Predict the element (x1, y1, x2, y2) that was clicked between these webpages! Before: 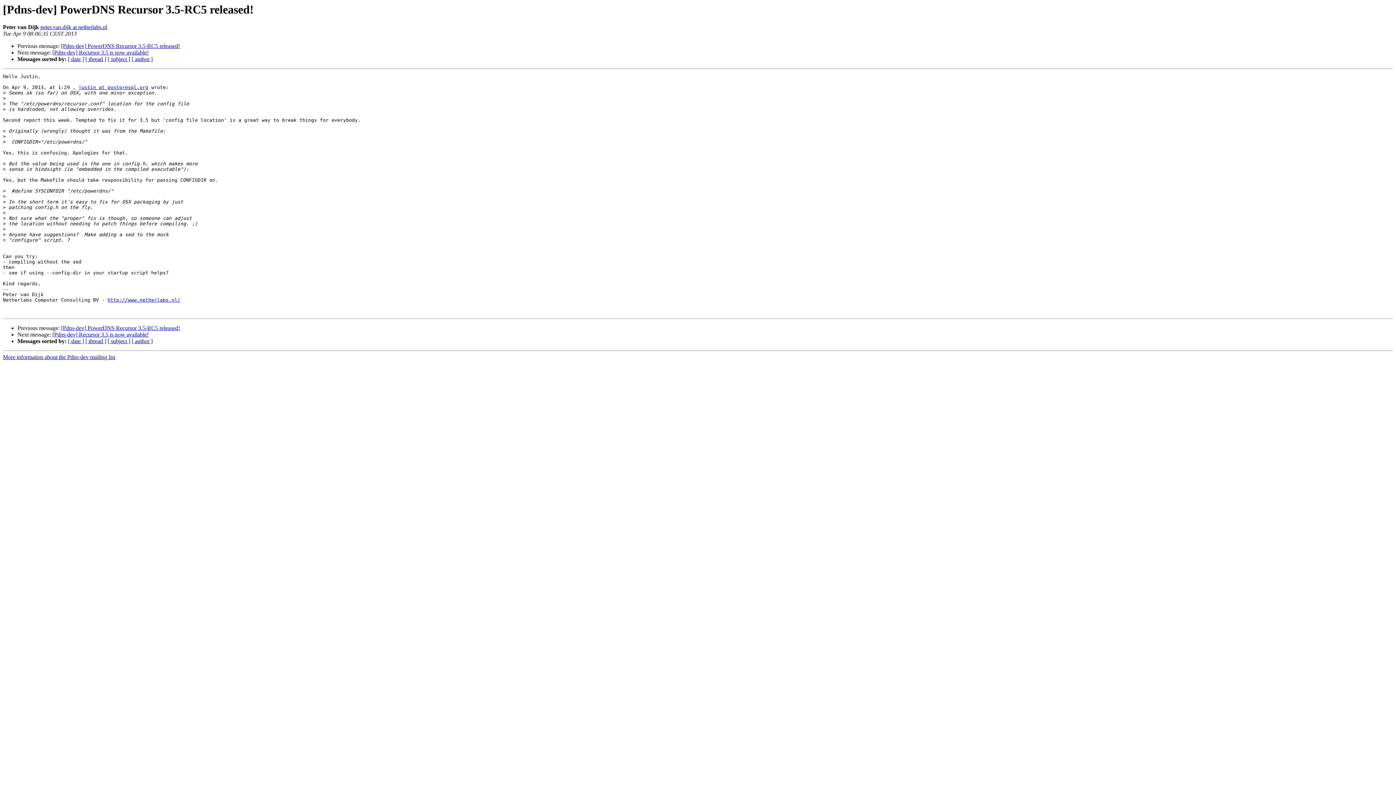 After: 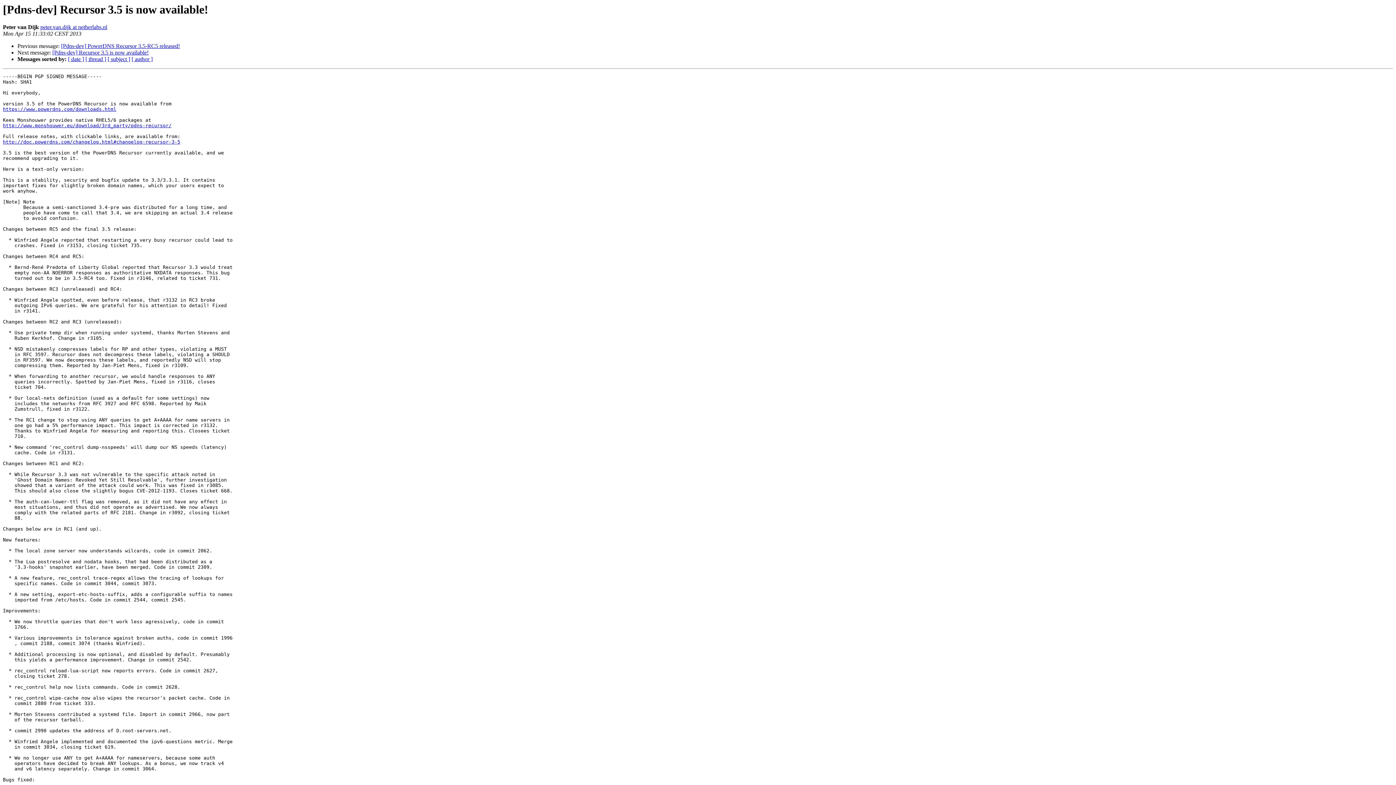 Action: bbox: (52, 49, 148, 55) label: [Pdns-dev] Recursor 3.5 is now available!